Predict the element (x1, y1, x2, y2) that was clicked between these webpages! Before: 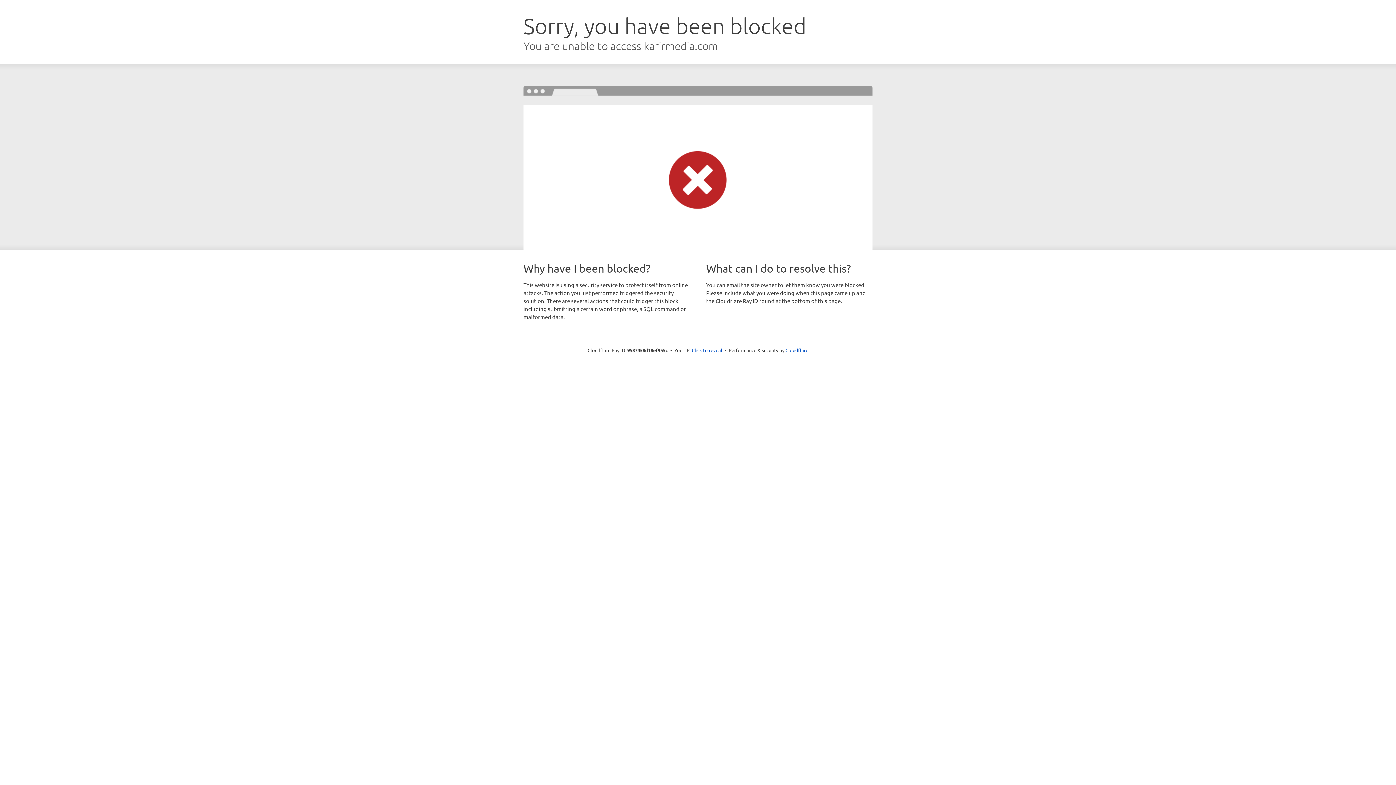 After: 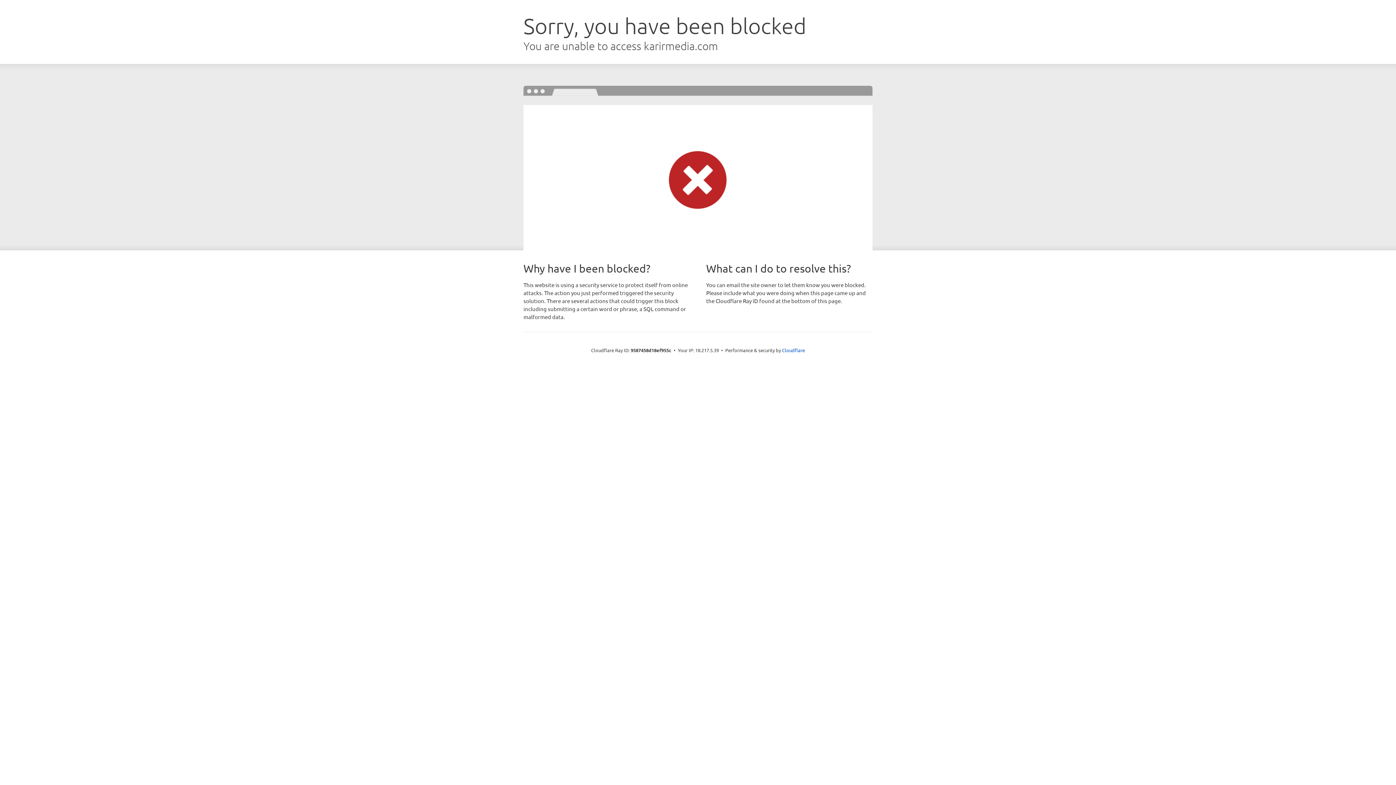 Action: bbox: (692, 346, 722, 353) label: Click to reveal